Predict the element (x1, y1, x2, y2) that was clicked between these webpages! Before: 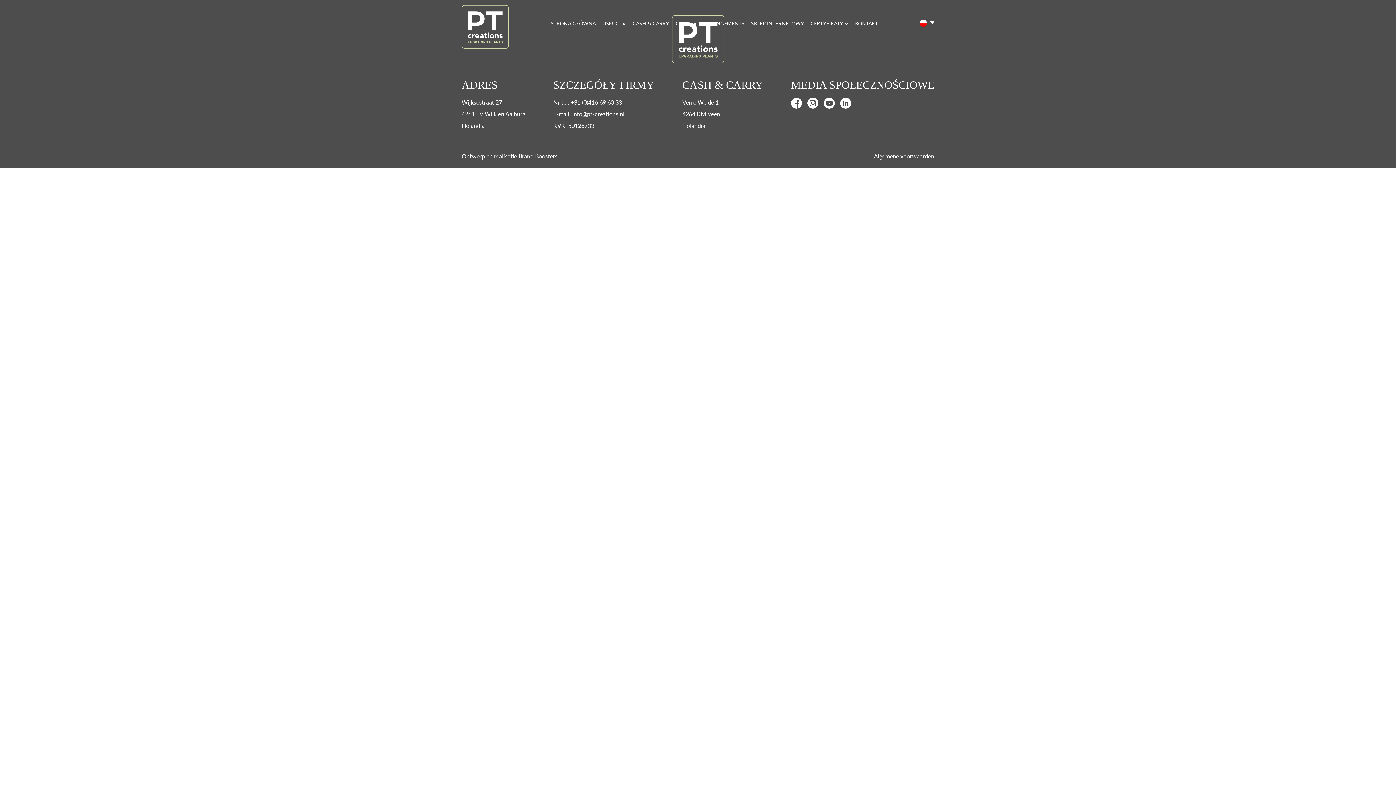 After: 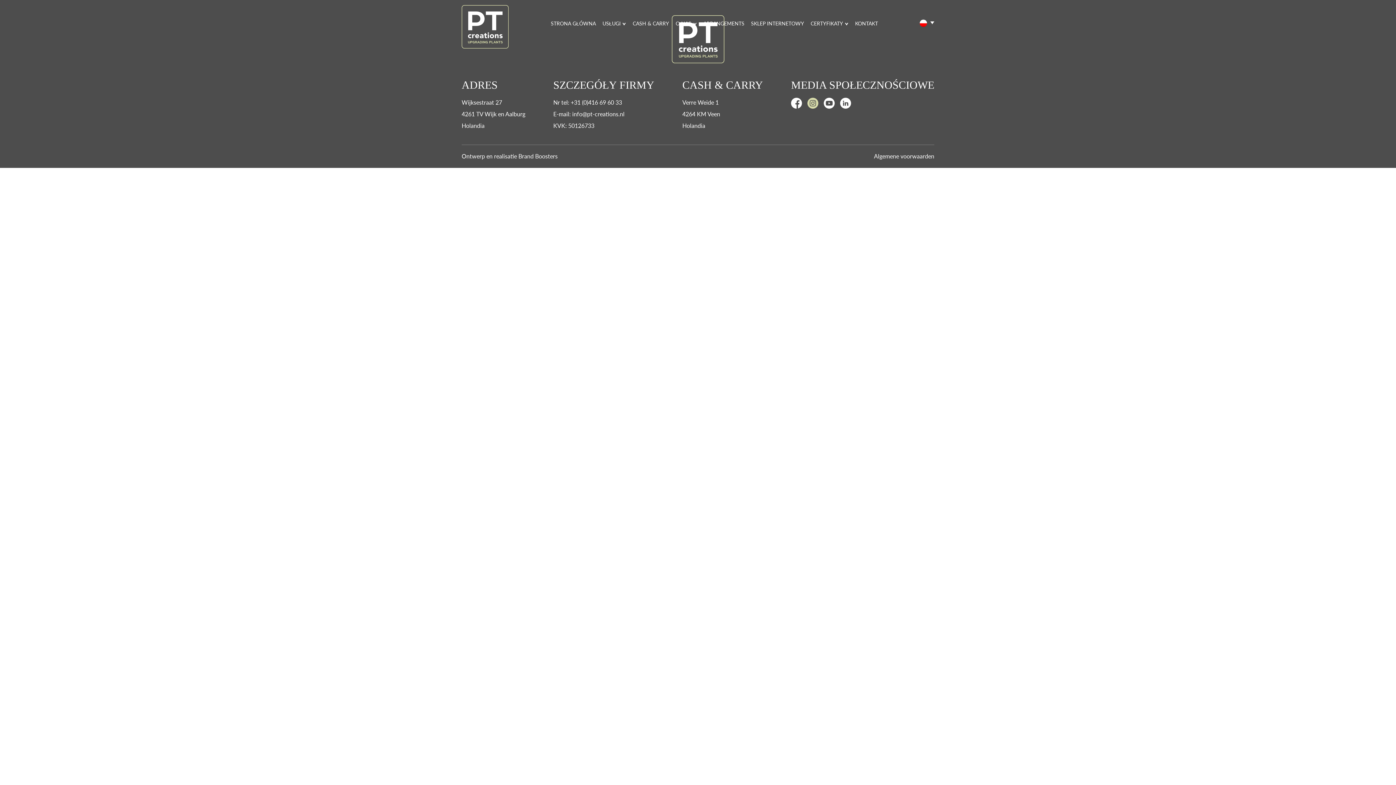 Action: bbox: (807, 98, 818, 106)